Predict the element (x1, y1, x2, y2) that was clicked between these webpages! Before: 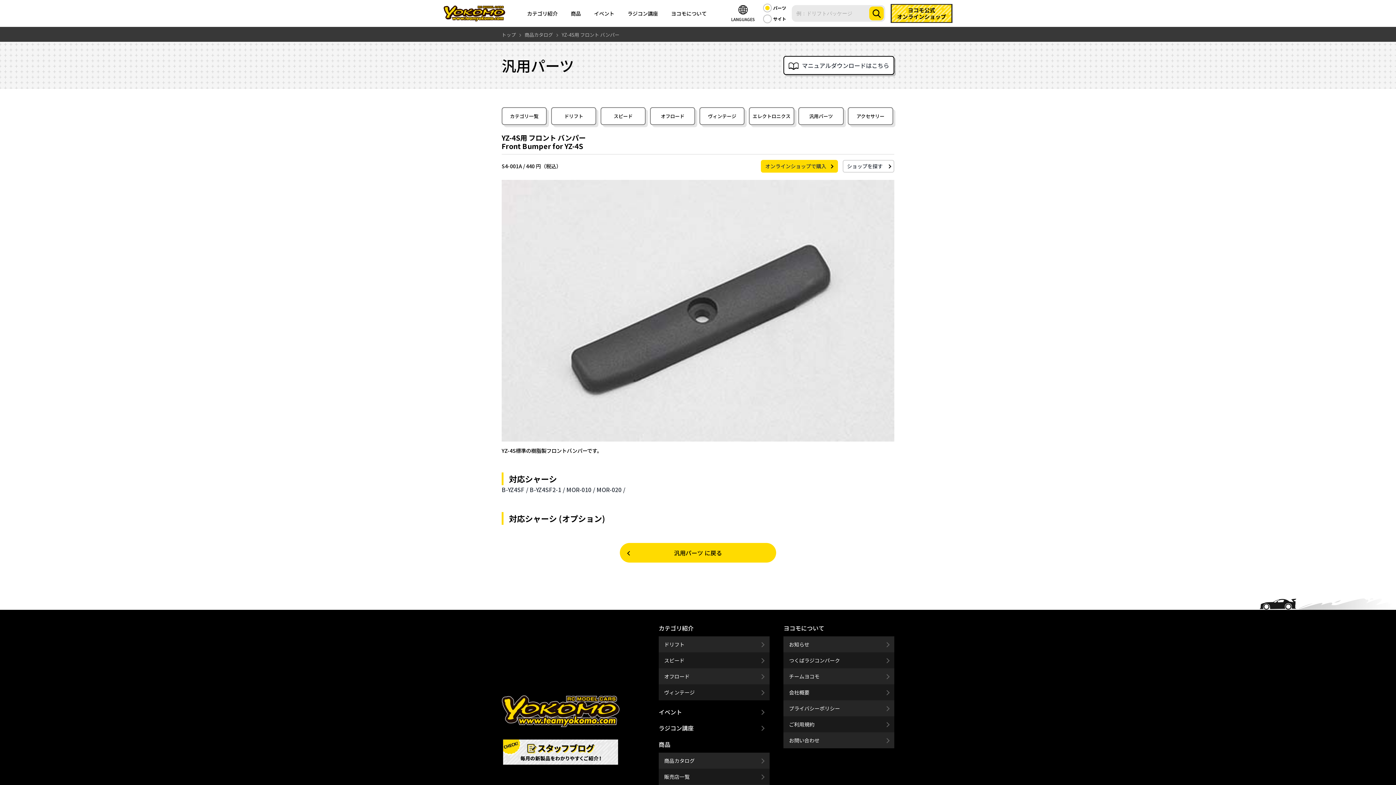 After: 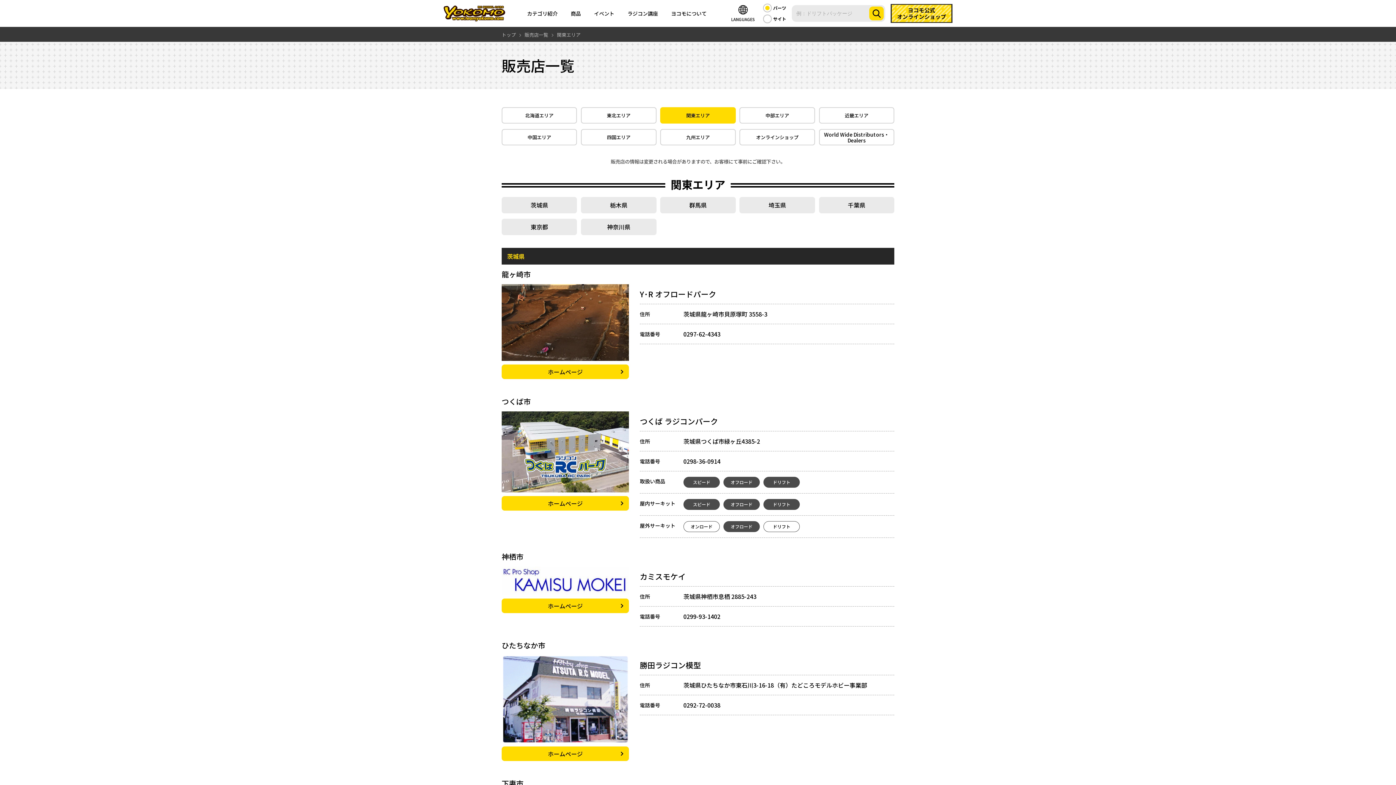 Action: bbox: (658, 769, 769, 785) label: 販売店一覧